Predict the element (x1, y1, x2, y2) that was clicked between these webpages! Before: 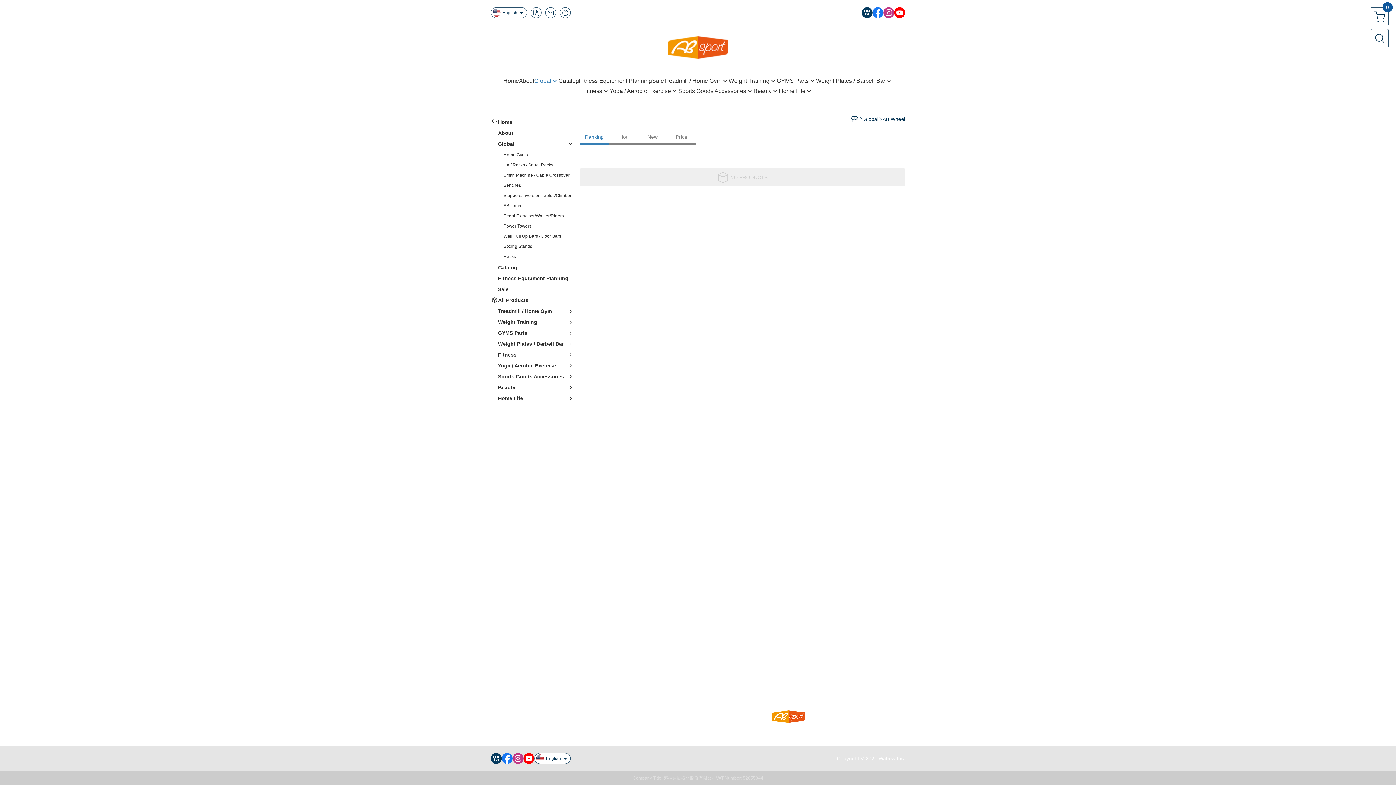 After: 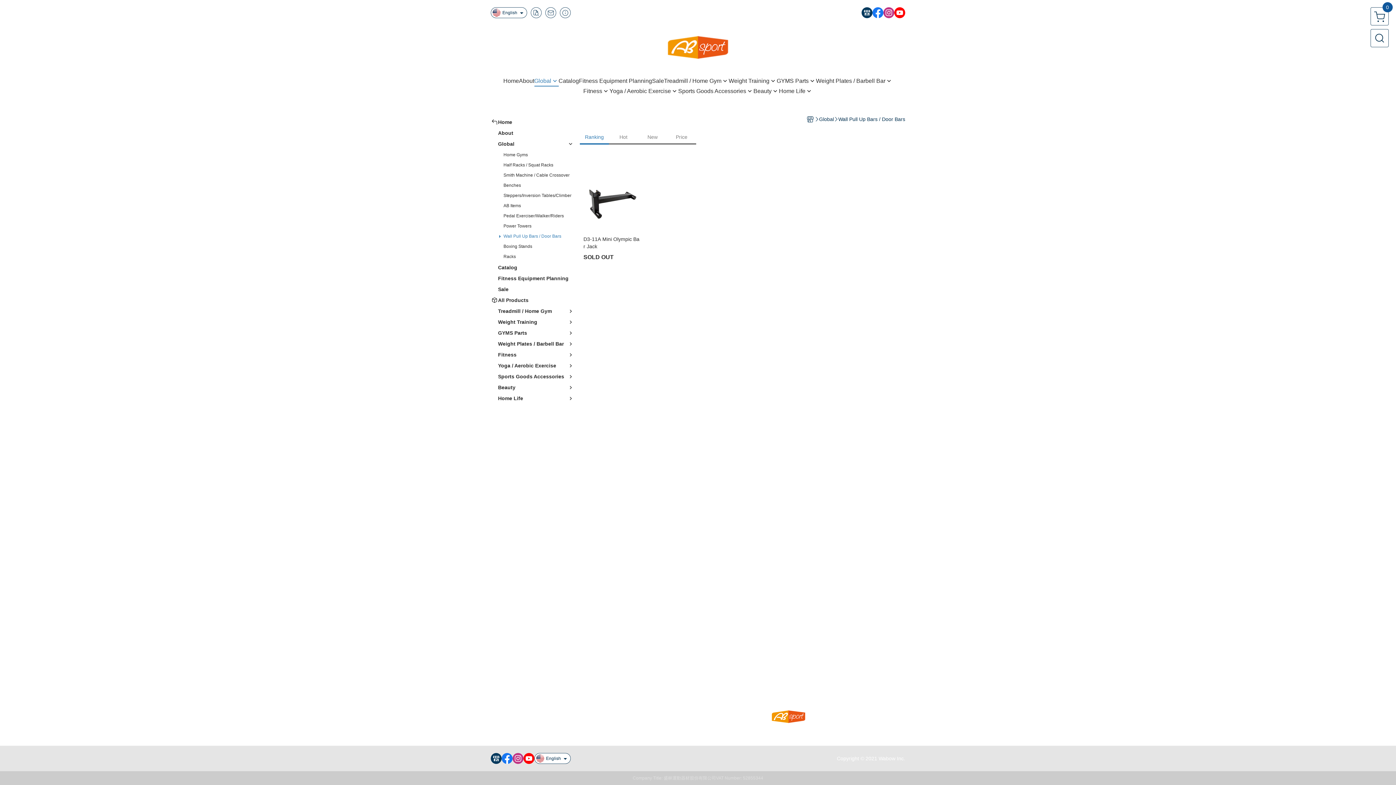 Action: bbox: (503, 232, 574, 240) label: Wall Pull Up Bars / Door Bars